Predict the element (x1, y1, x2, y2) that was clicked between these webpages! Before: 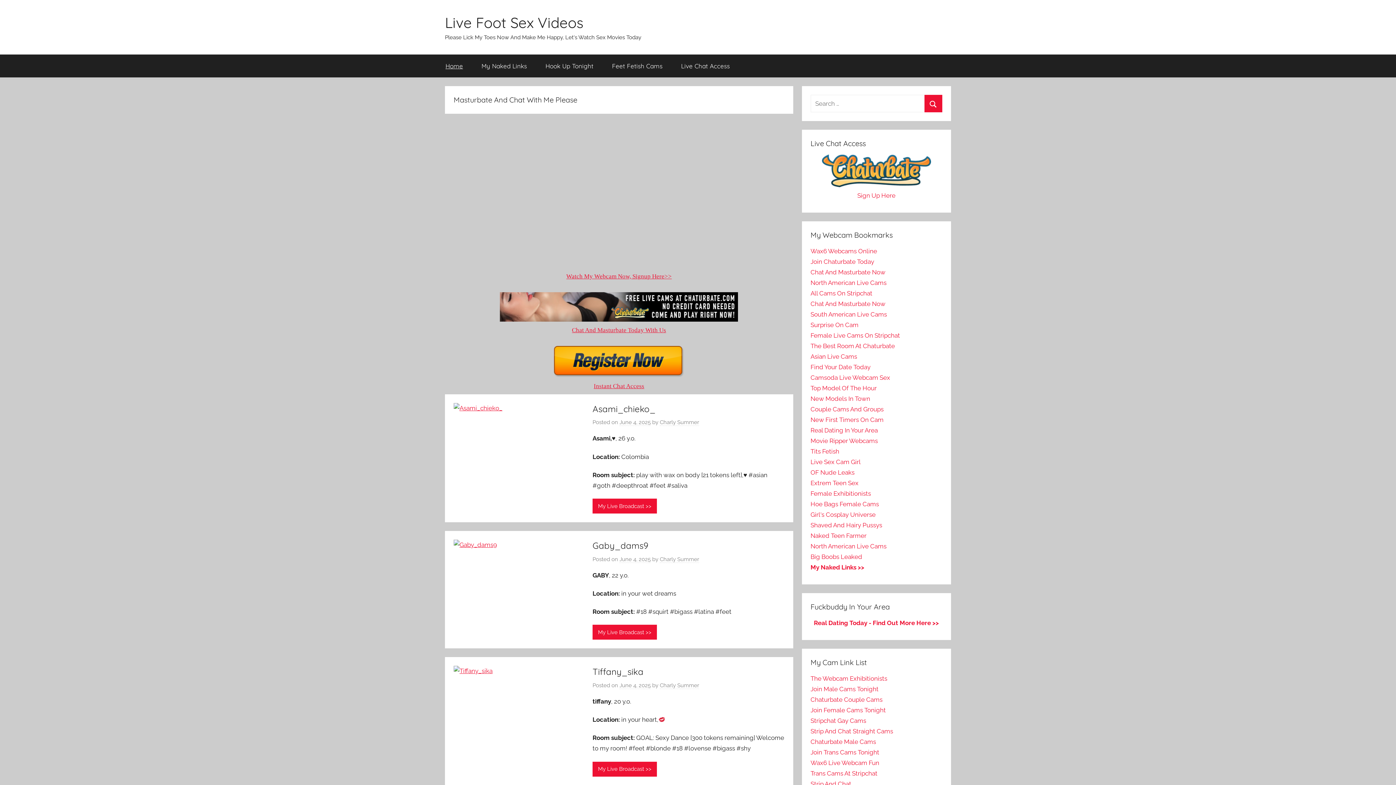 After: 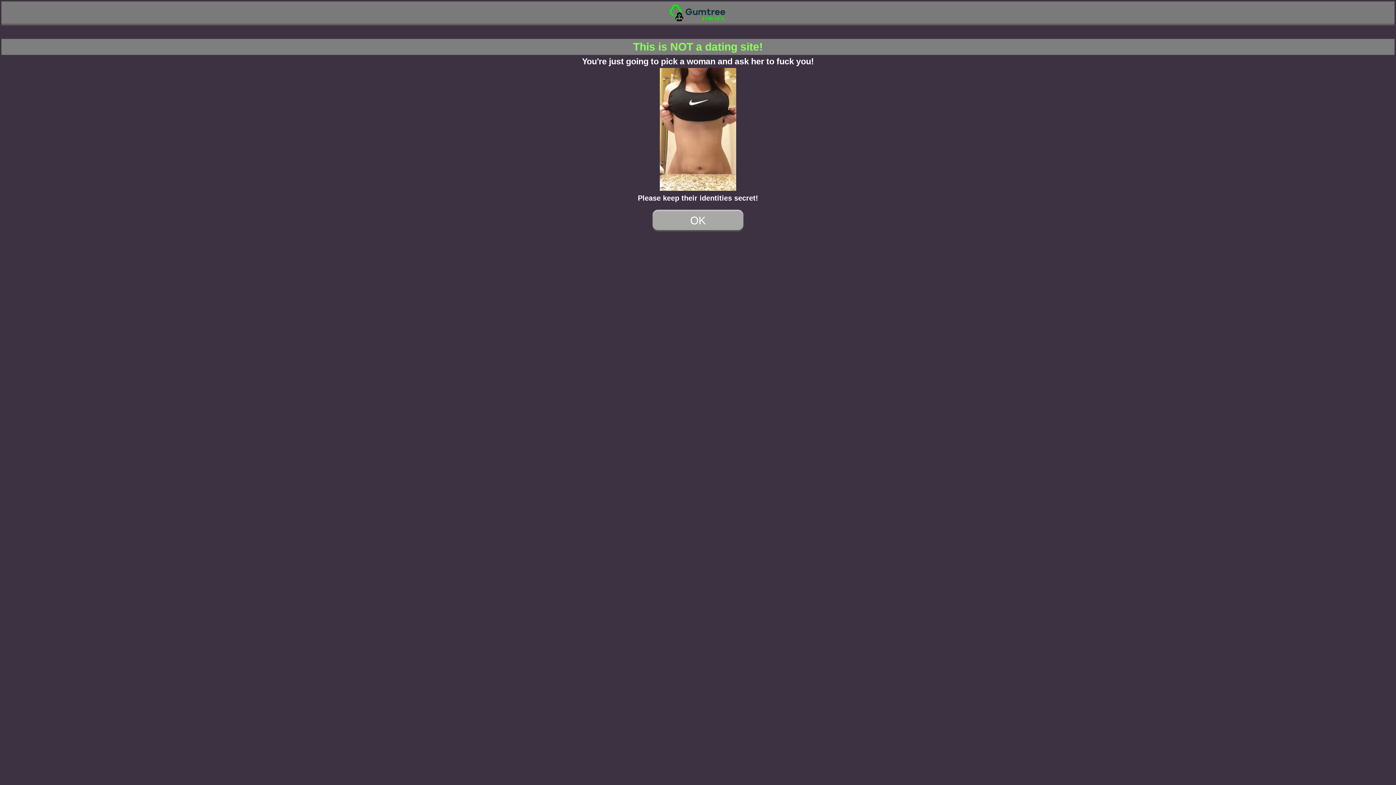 Action: bbox: (814, 619, 939, 626) label: Real Dating Today - Find Out More Here >>